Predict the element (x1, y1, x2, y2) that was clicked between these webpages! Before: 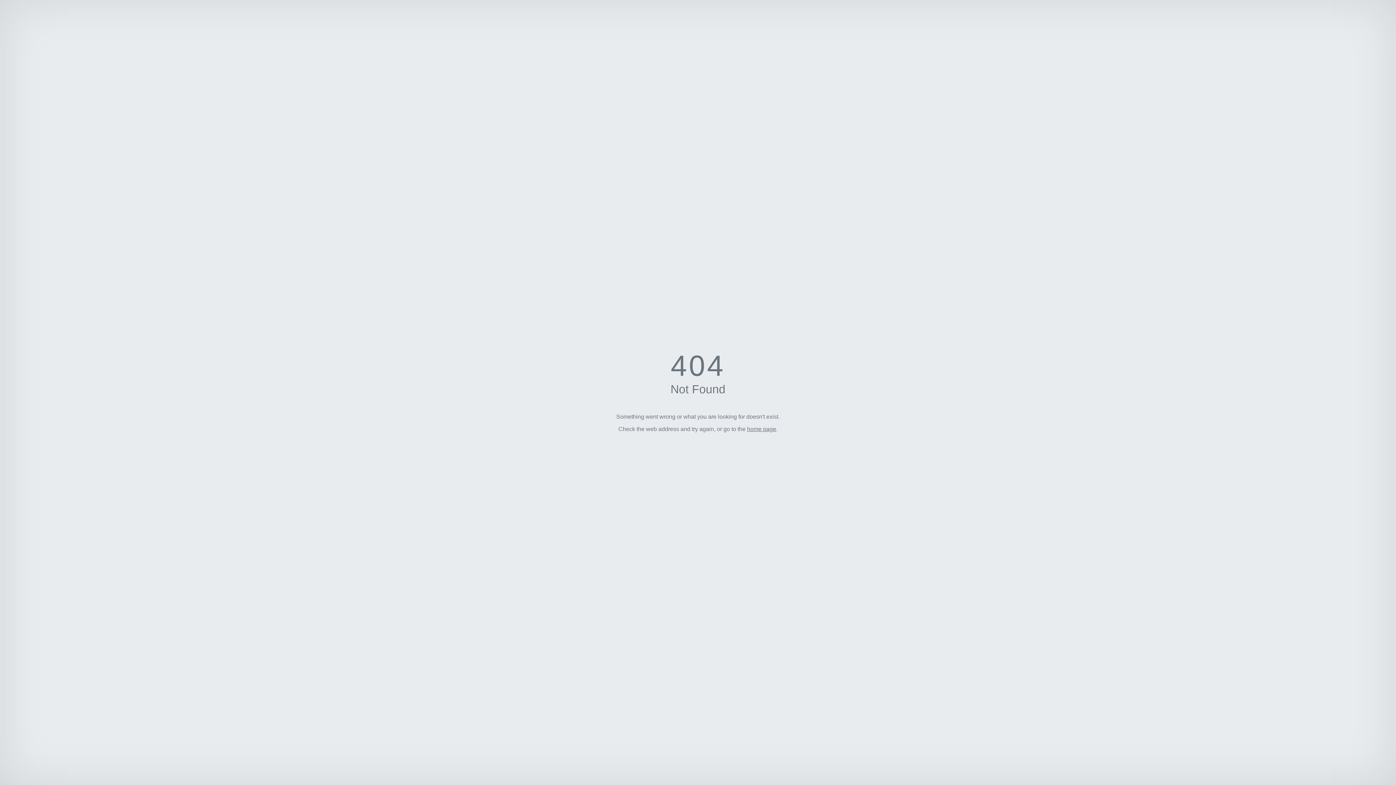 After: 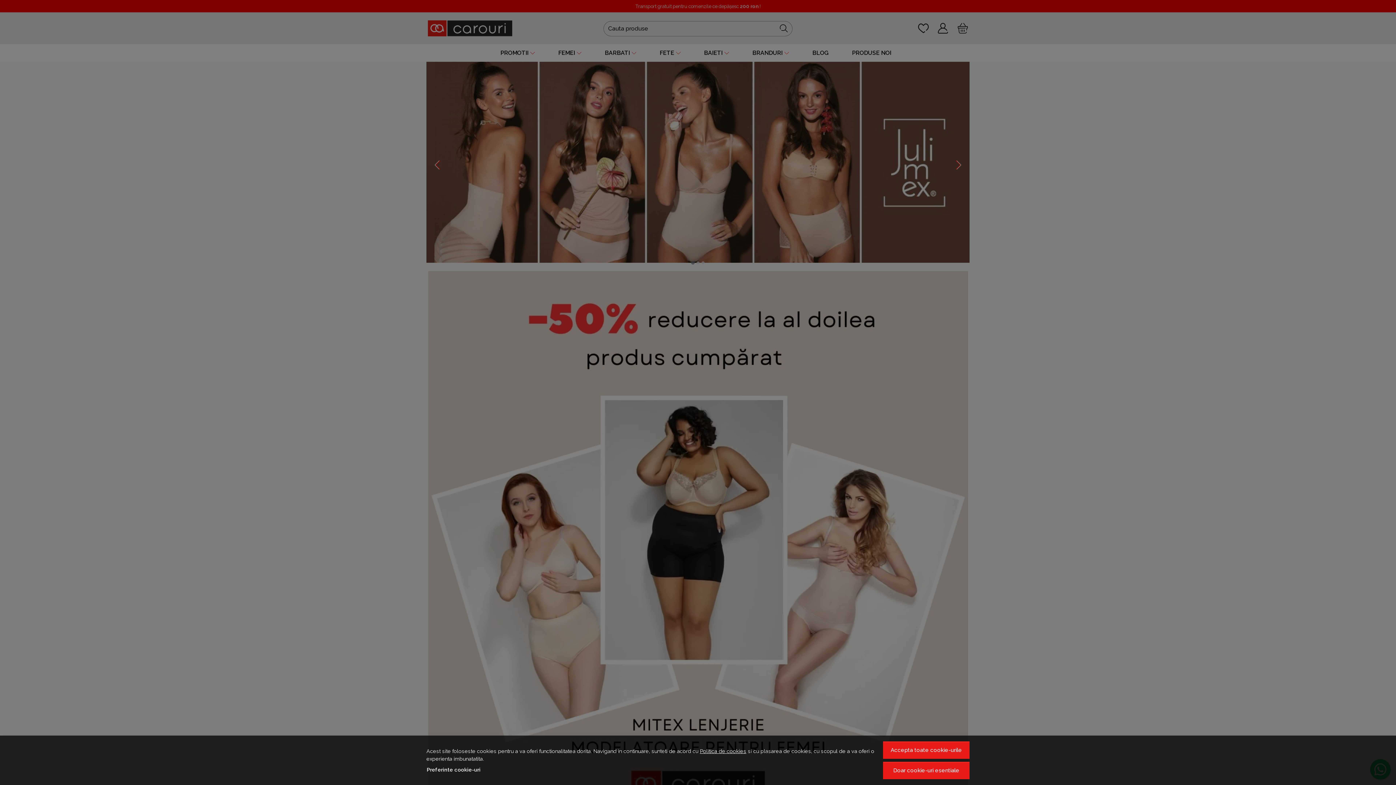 Action: bbox: (747, 426, 776, 432) label: home page